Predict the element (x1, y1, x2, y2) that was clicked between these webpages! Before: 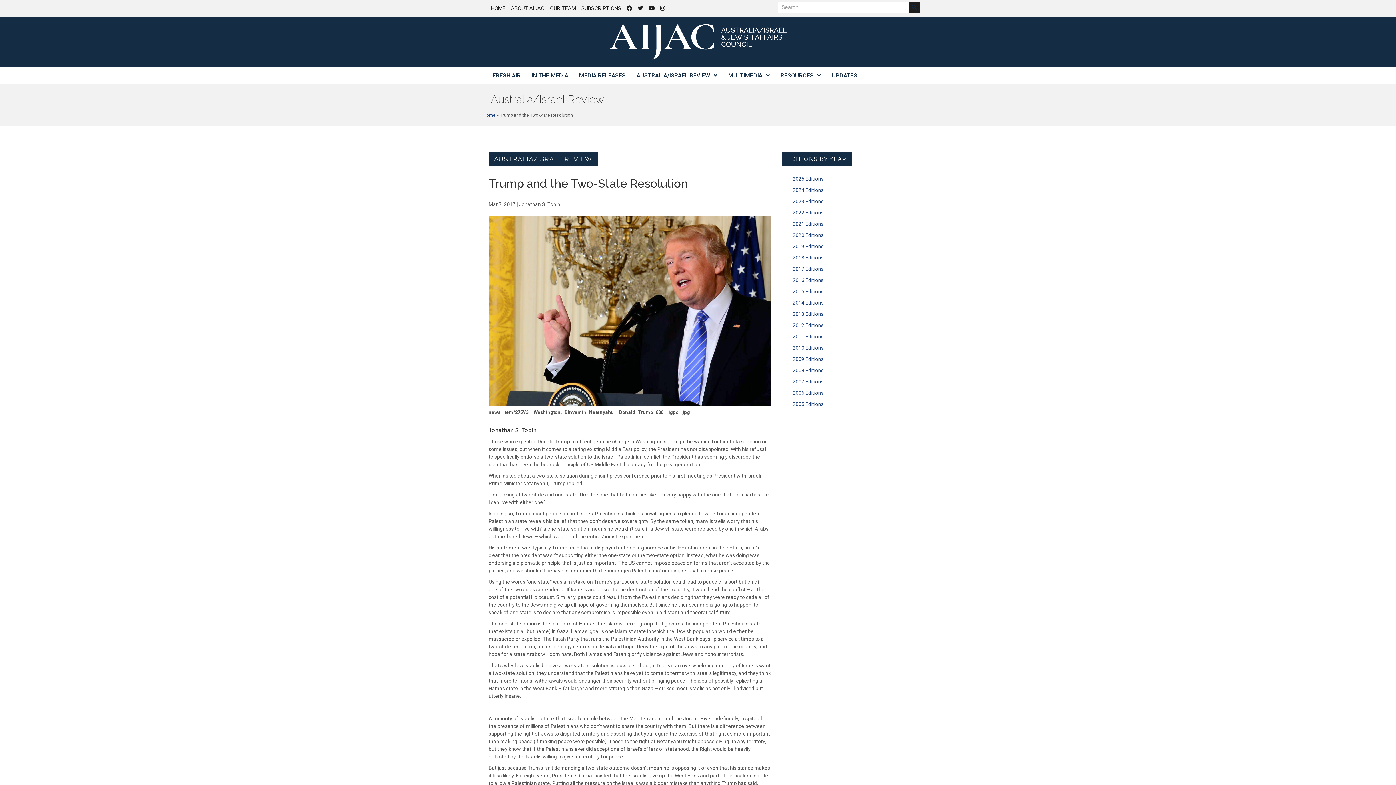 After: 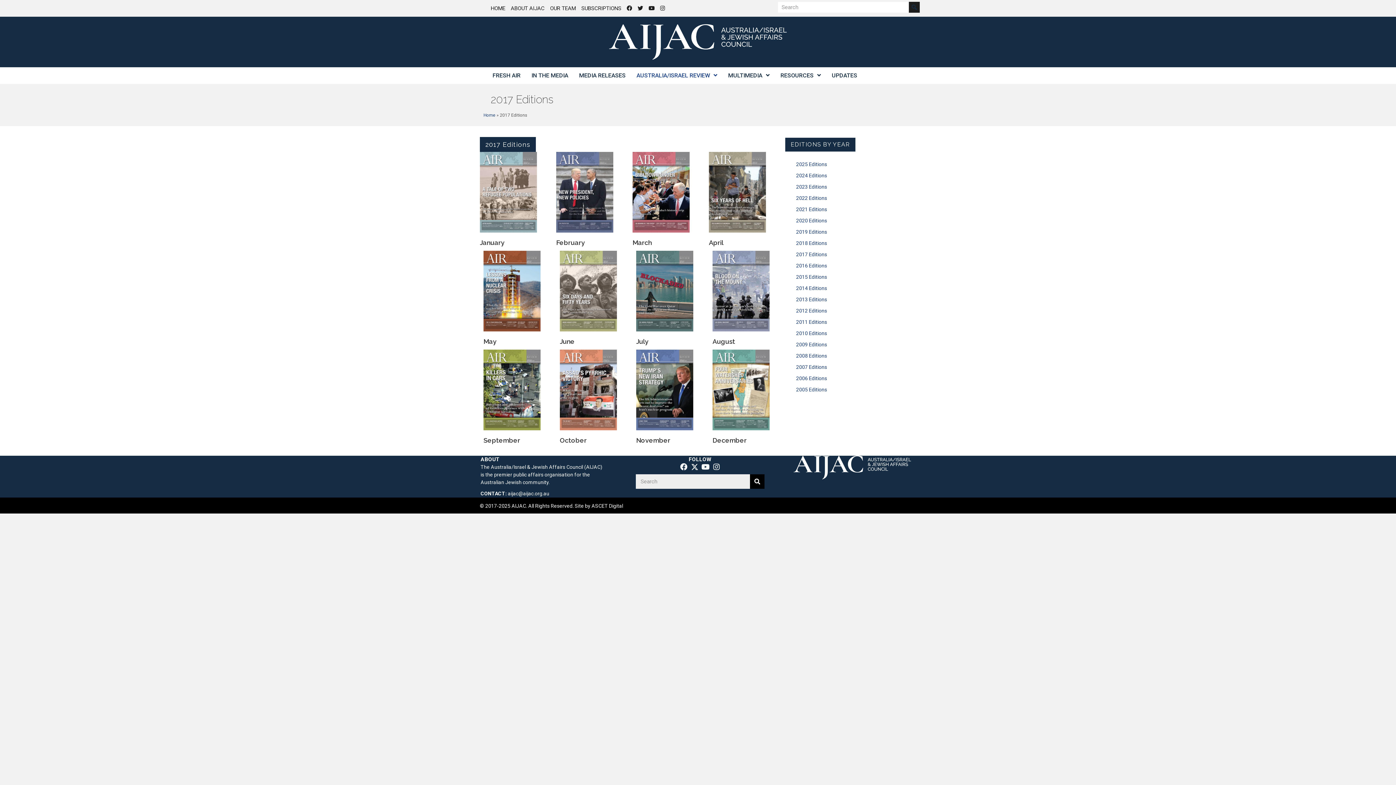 Action: label: 2017 Editions bbox: (789, 263, 907, 274)